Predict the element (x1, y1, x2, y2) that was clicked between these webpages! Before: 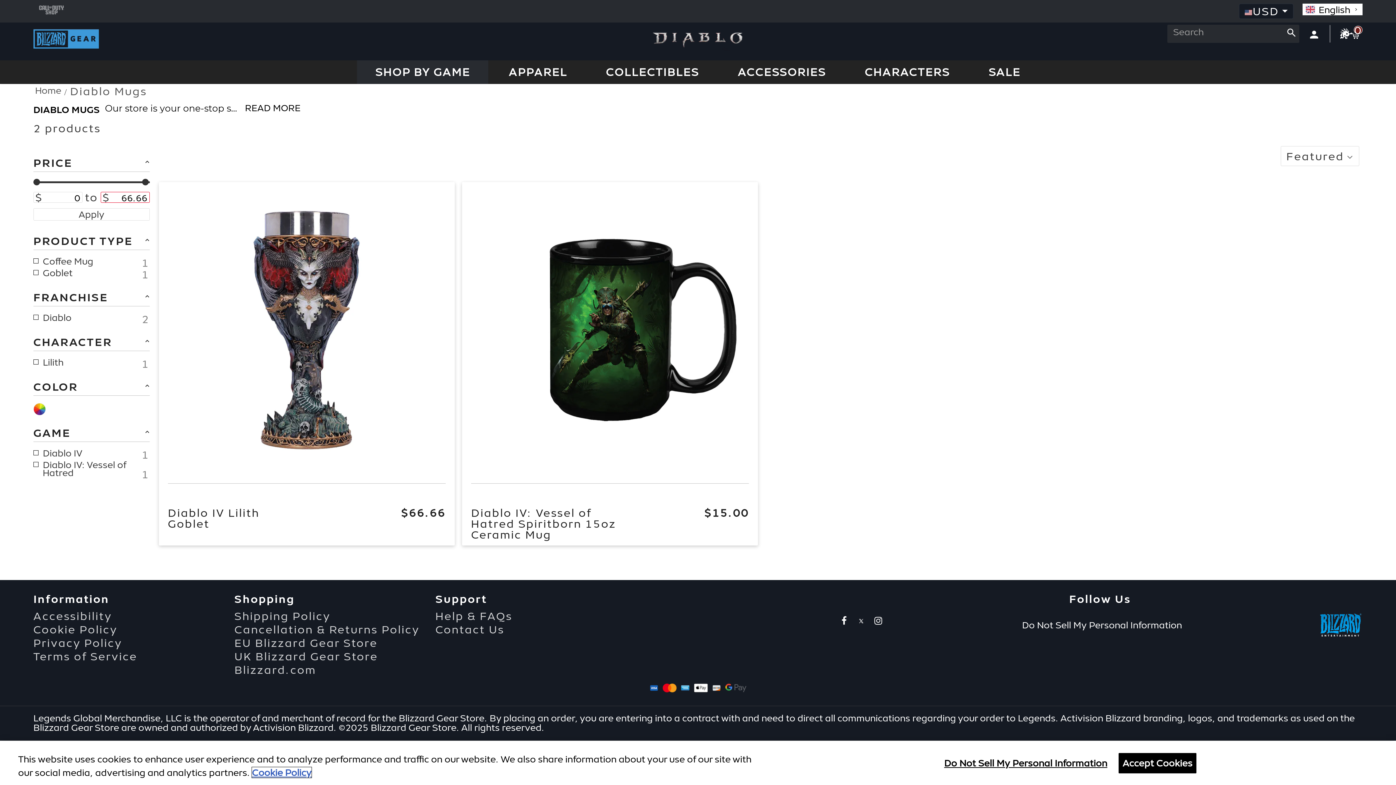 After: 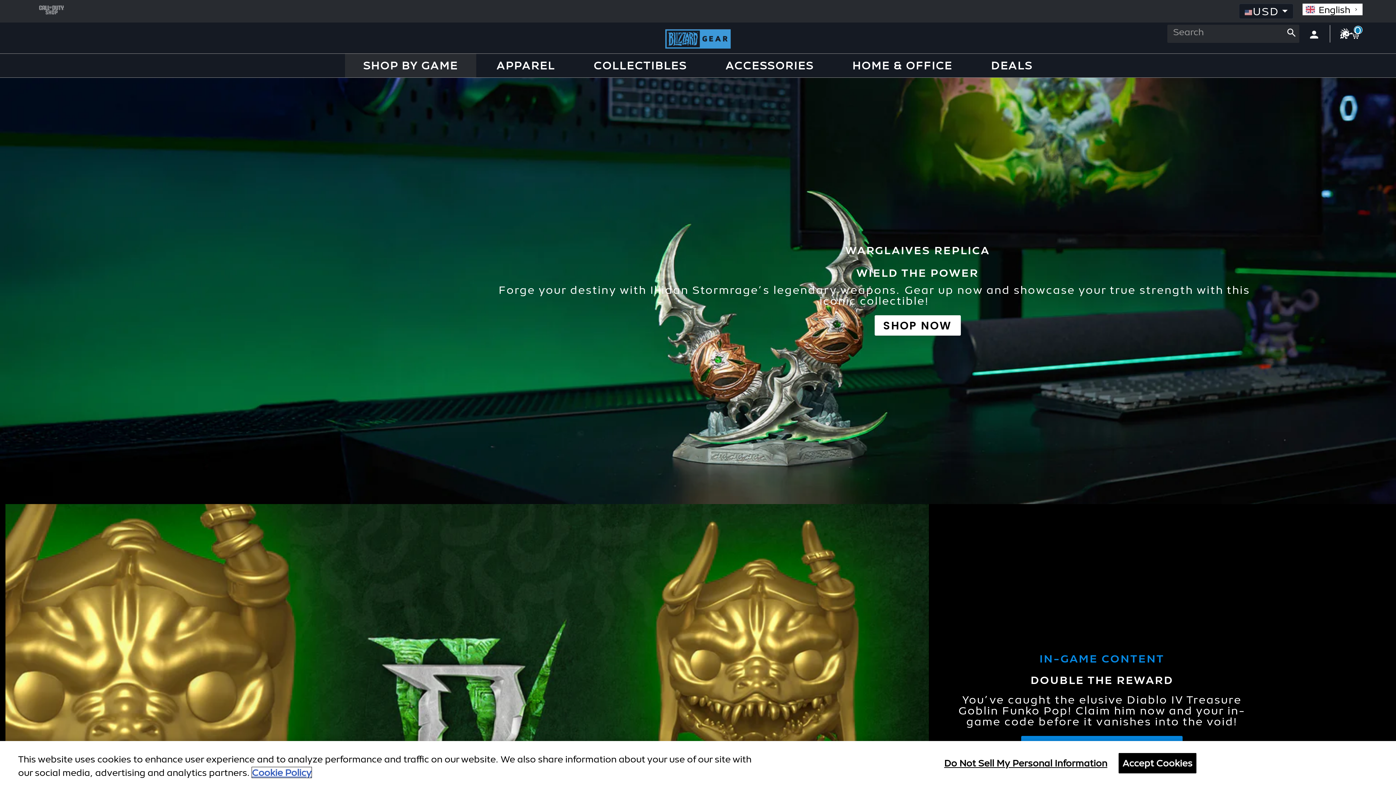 Action: bbox: (35, 85, 61, 96) label: Home